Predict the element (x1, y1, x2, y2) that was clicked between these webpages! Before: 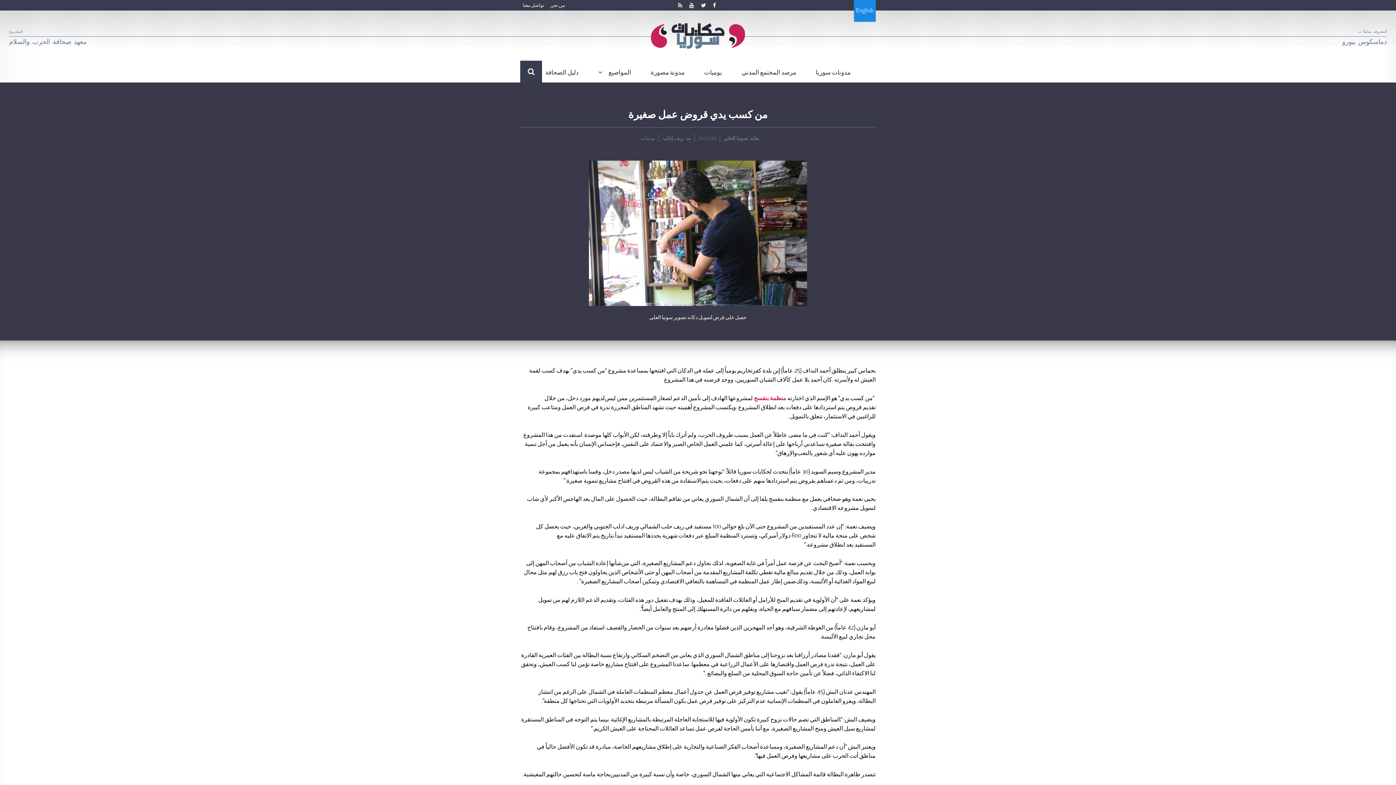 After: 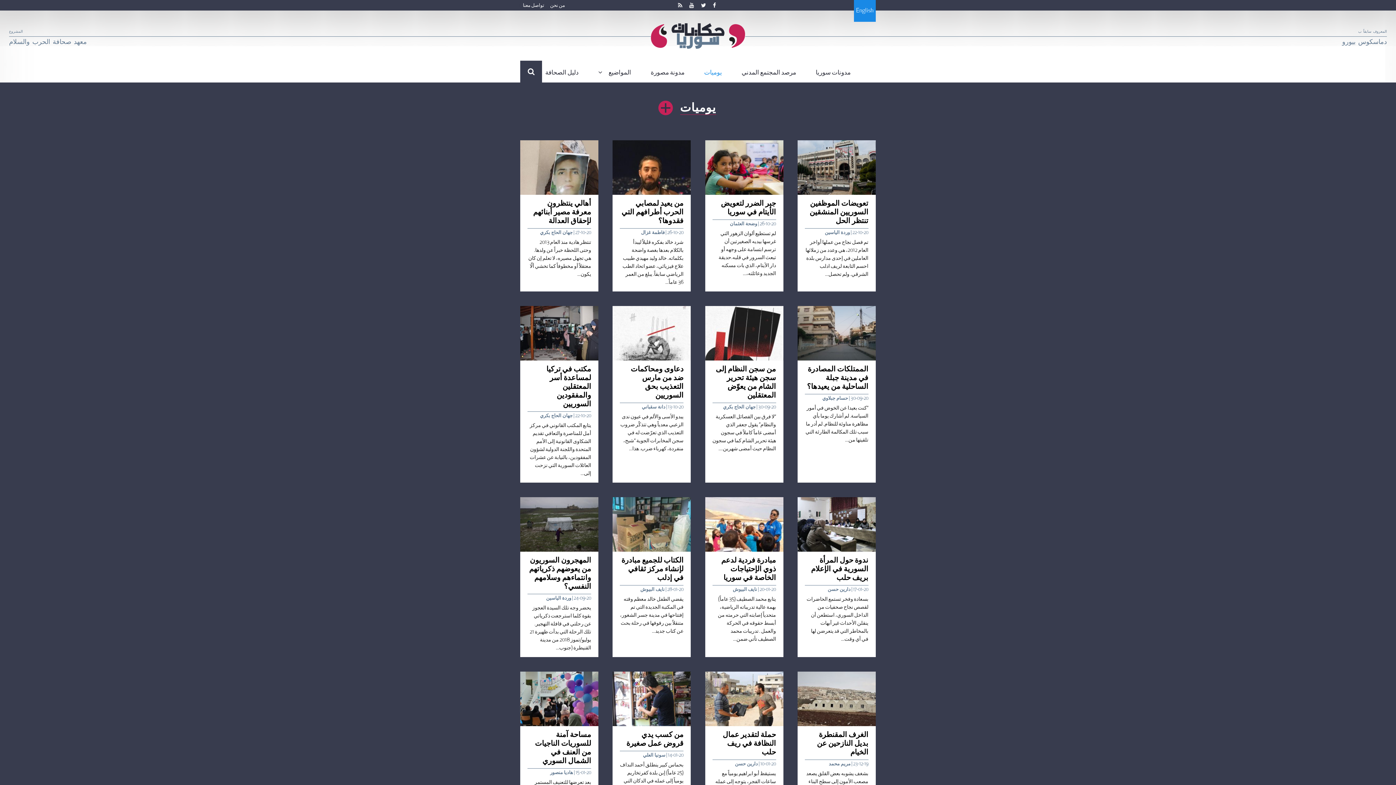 Action: bbox: (640, 135, 655, 141) label: يوميات